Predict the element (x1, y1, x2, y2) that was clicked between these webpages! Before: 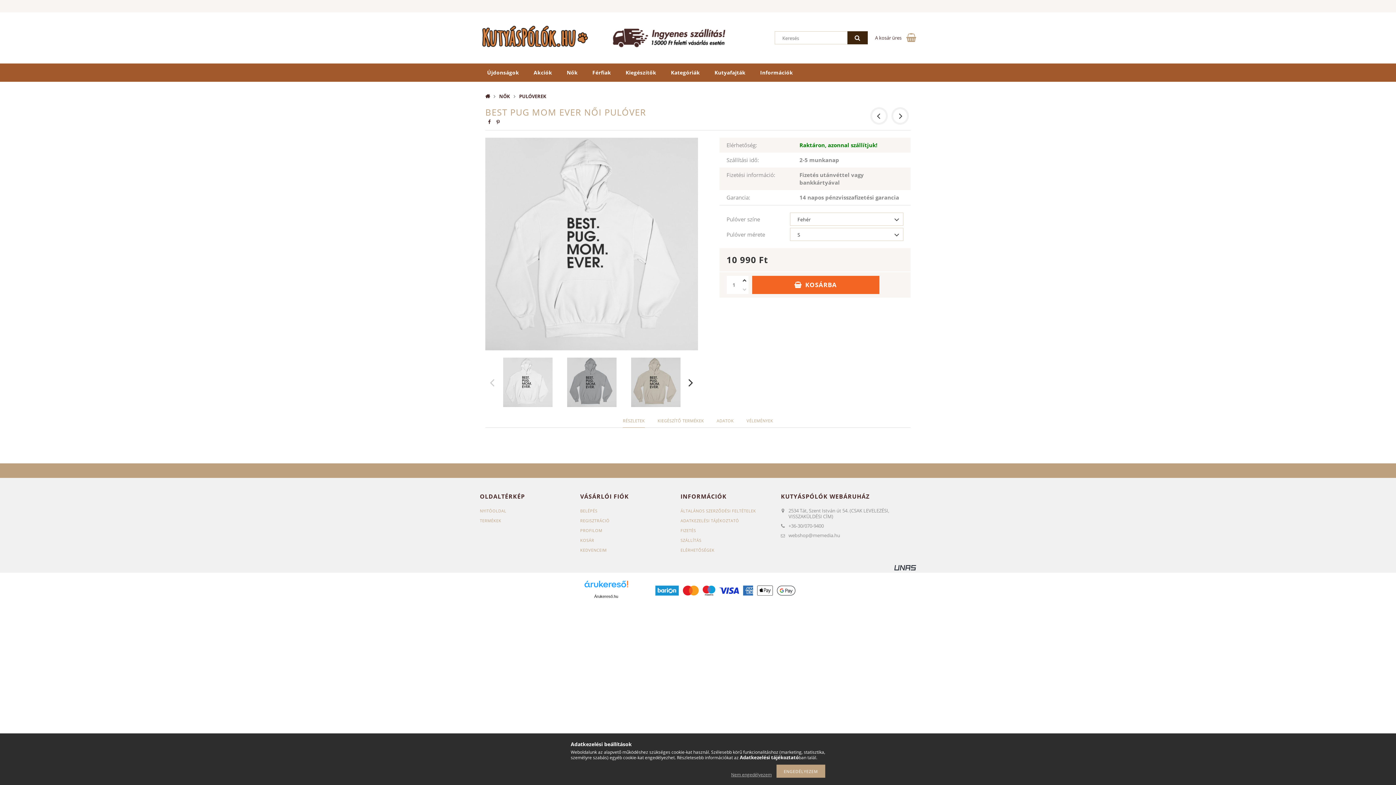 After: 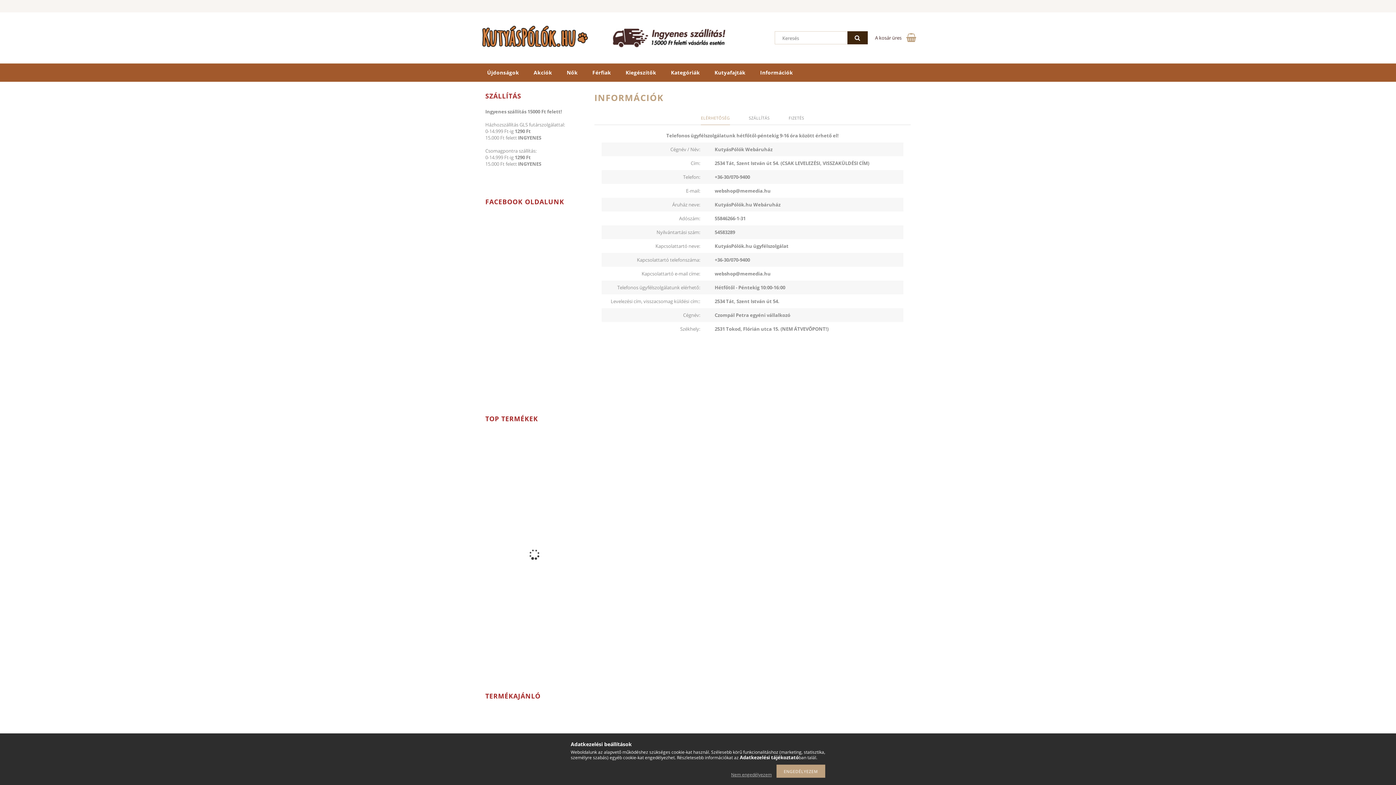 Action: bbox: (680, 547, 714, 553) label: ELÉRHETŐSÉGEK